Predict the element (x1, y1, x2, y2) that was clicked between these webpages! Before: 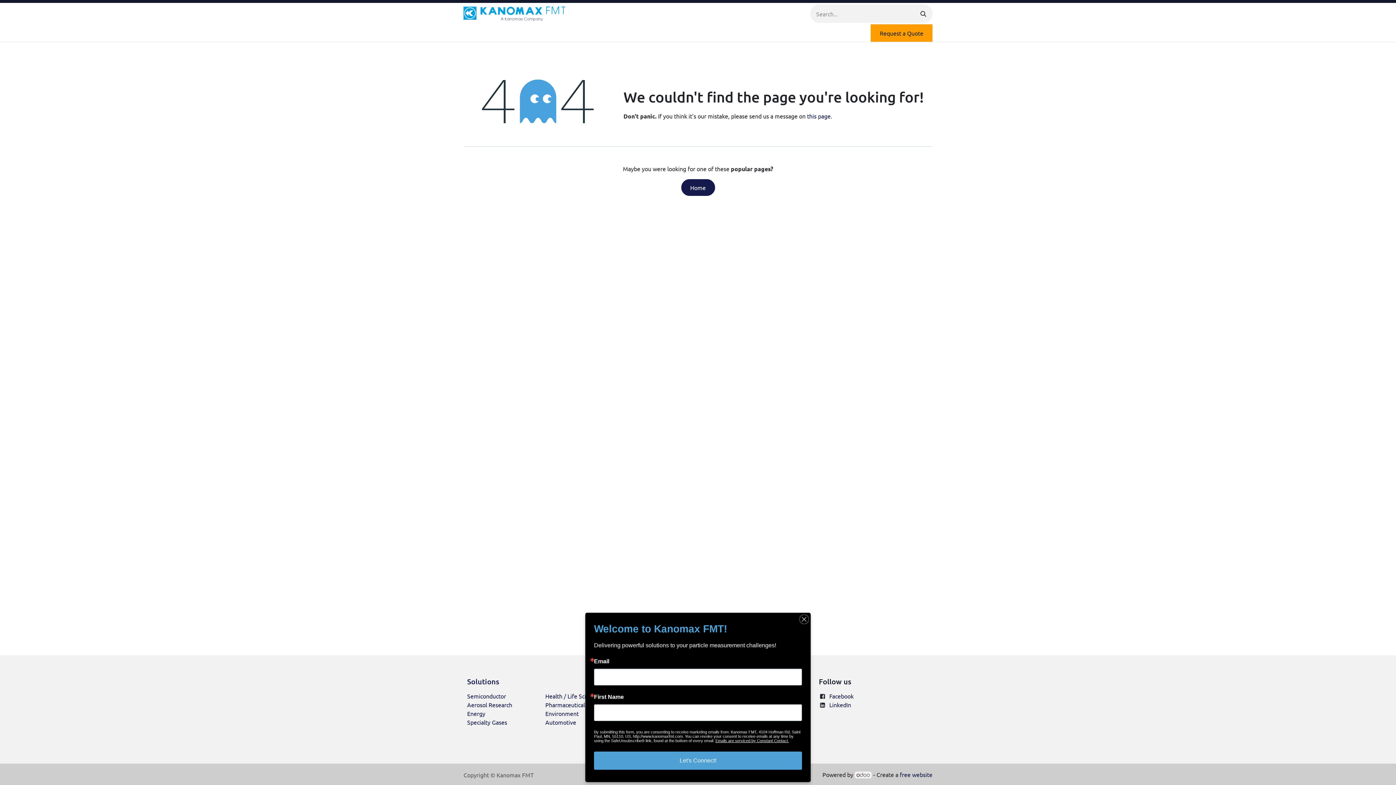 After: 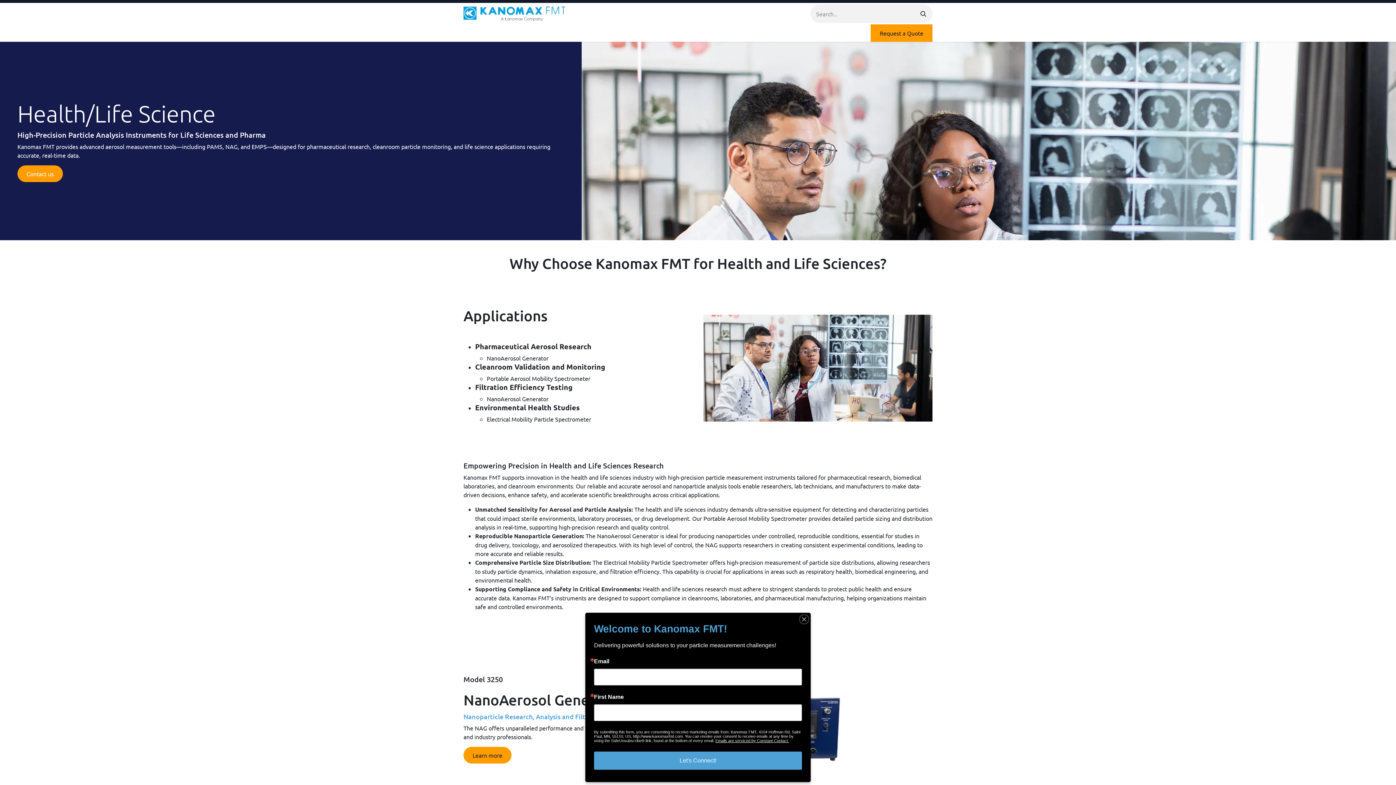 Action: bbox: (545, 692, 598, 700) label: Health / Life Science